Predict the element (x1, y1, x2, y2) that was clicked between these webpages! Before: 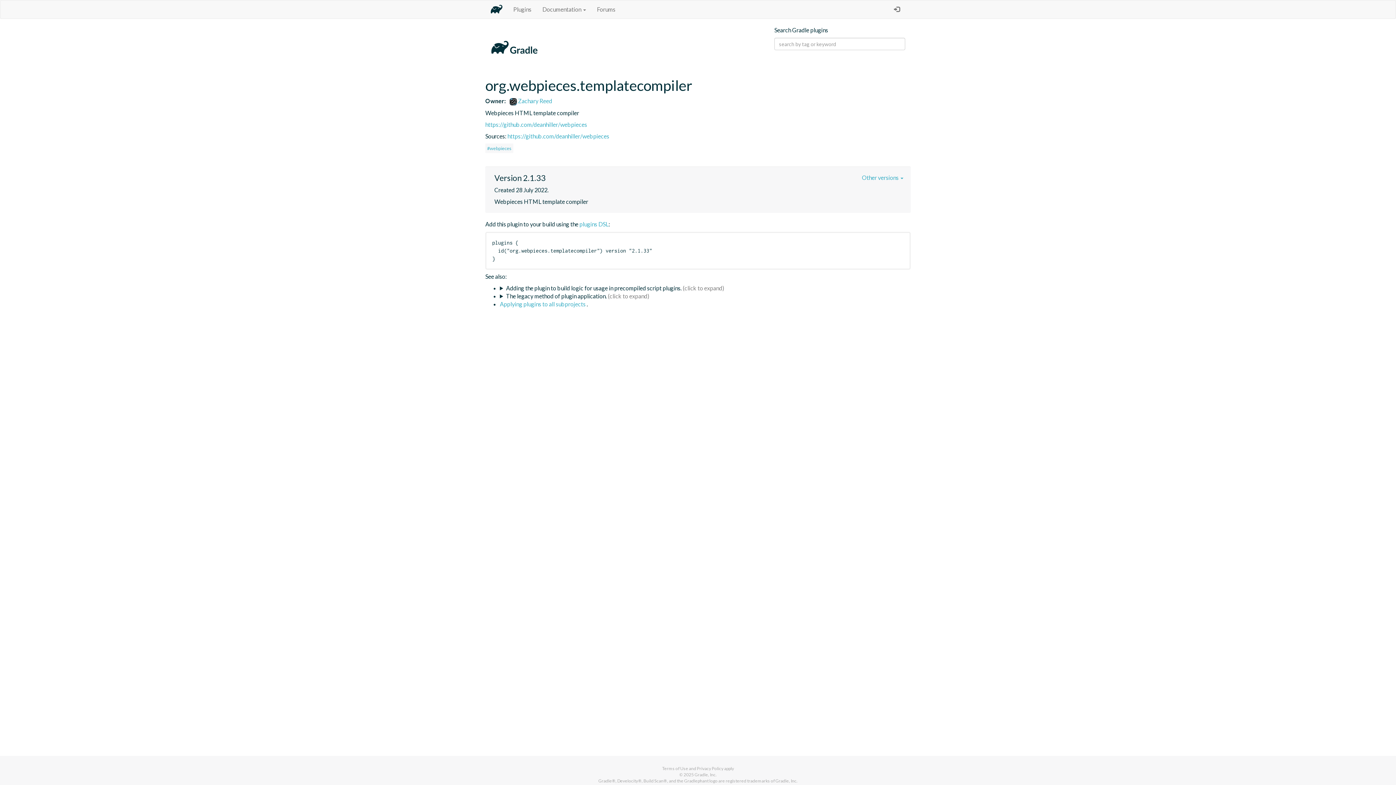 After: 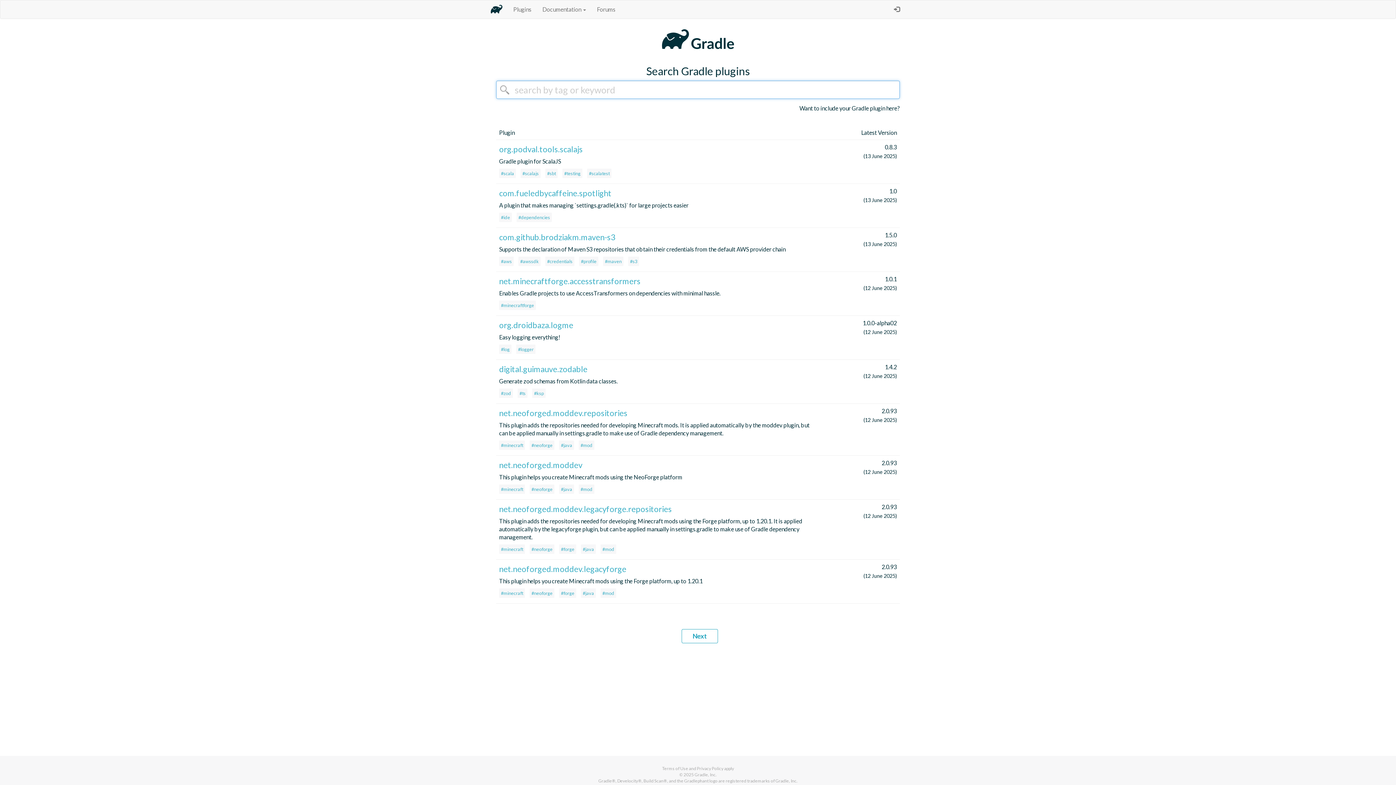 Action: bbox: (508, 0, 537, 18) label: Plugins